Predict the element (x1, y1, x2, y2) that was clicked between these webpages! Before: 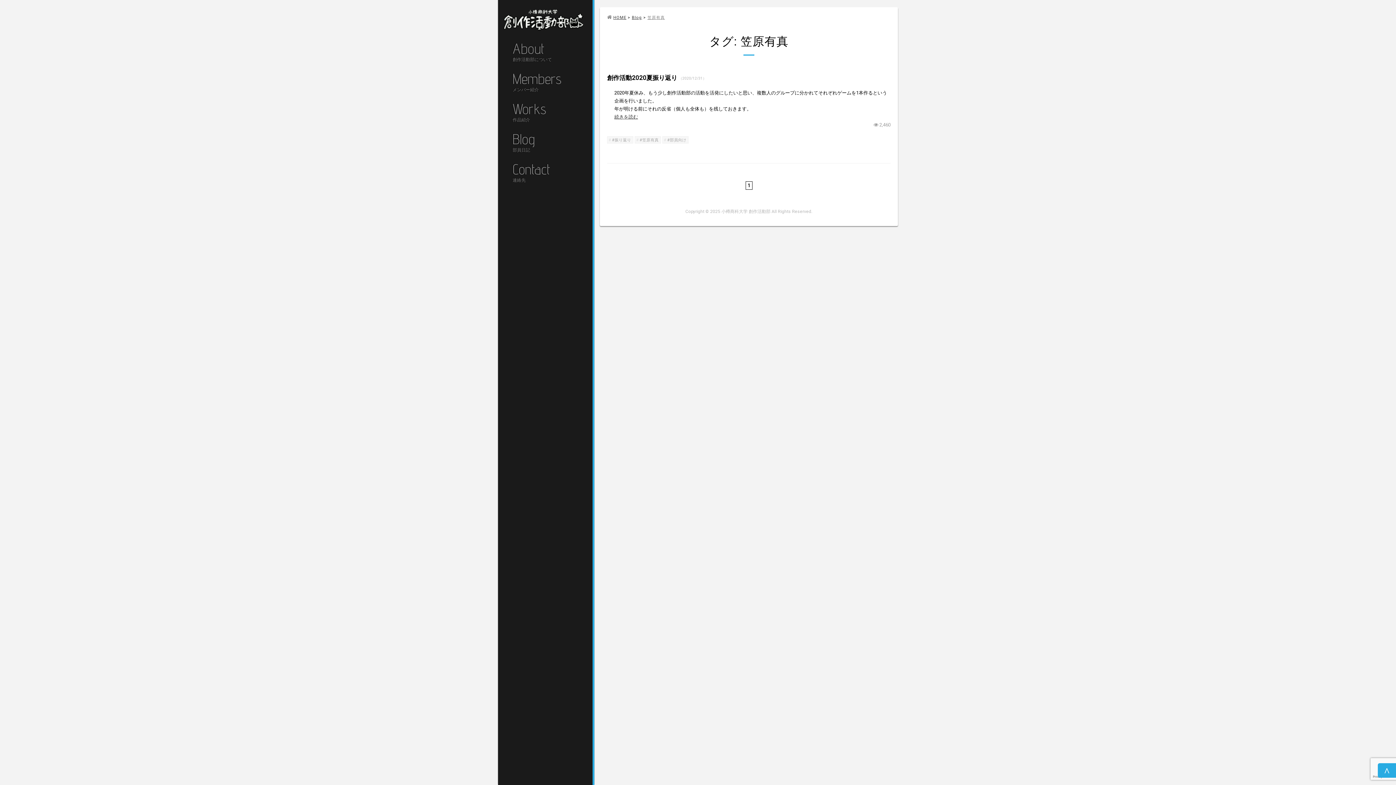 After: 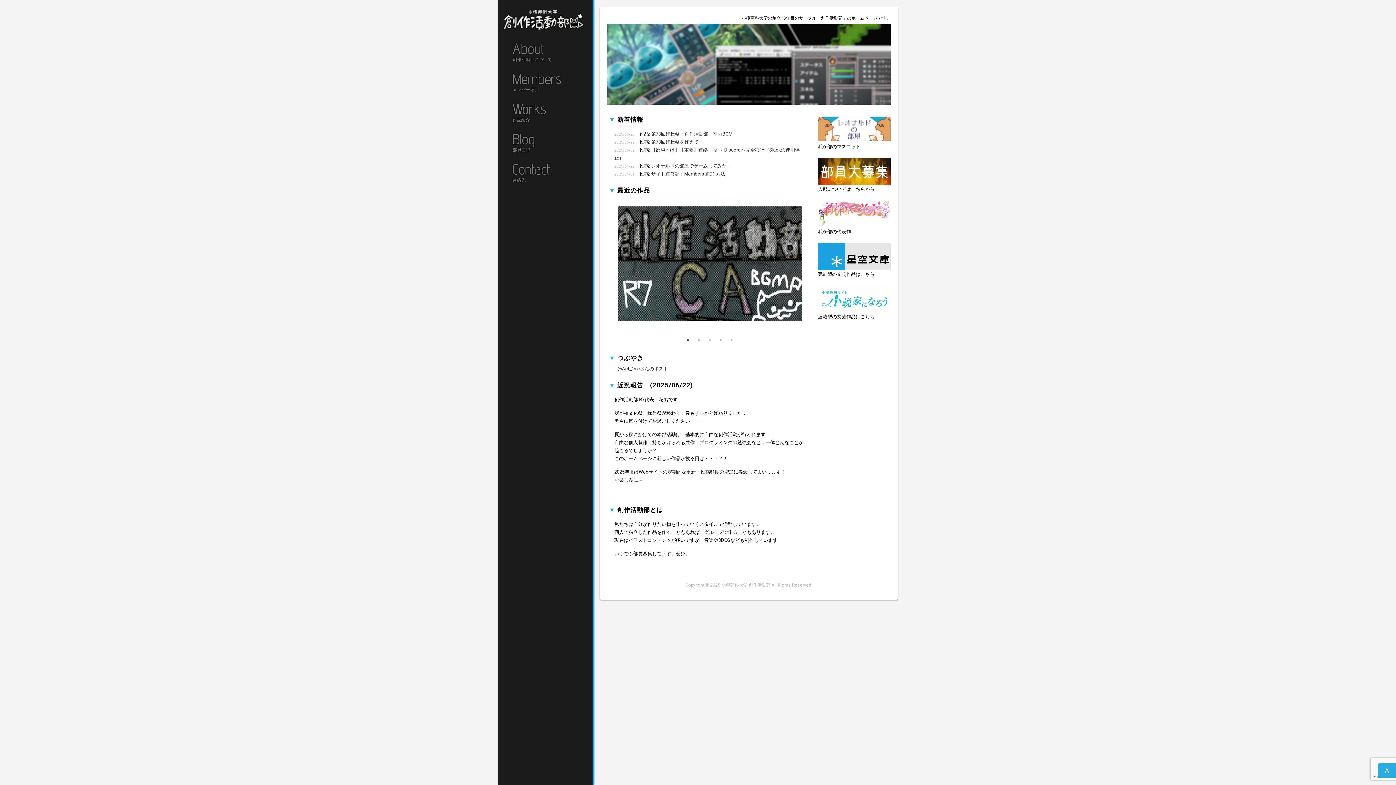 Action: bbox: (503, 16, 583, 33)